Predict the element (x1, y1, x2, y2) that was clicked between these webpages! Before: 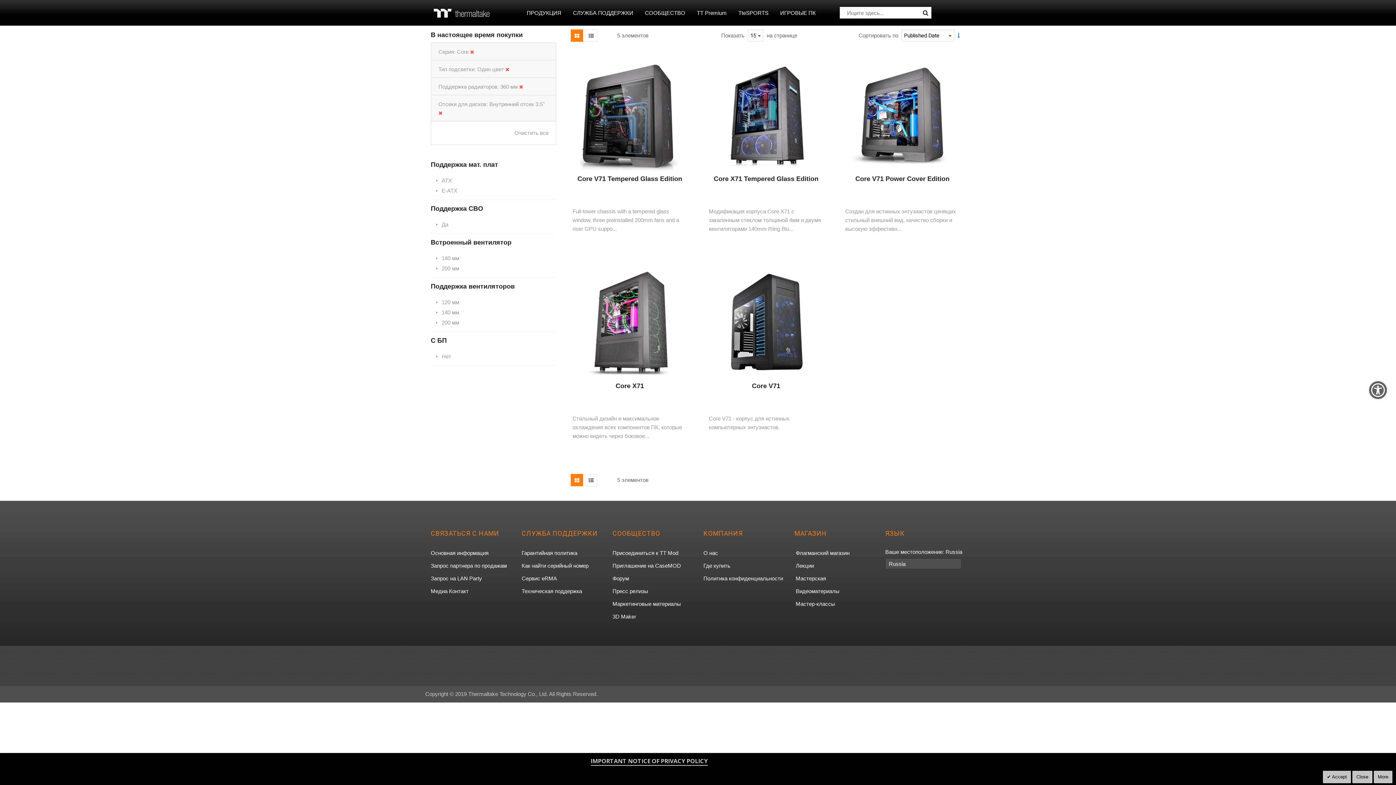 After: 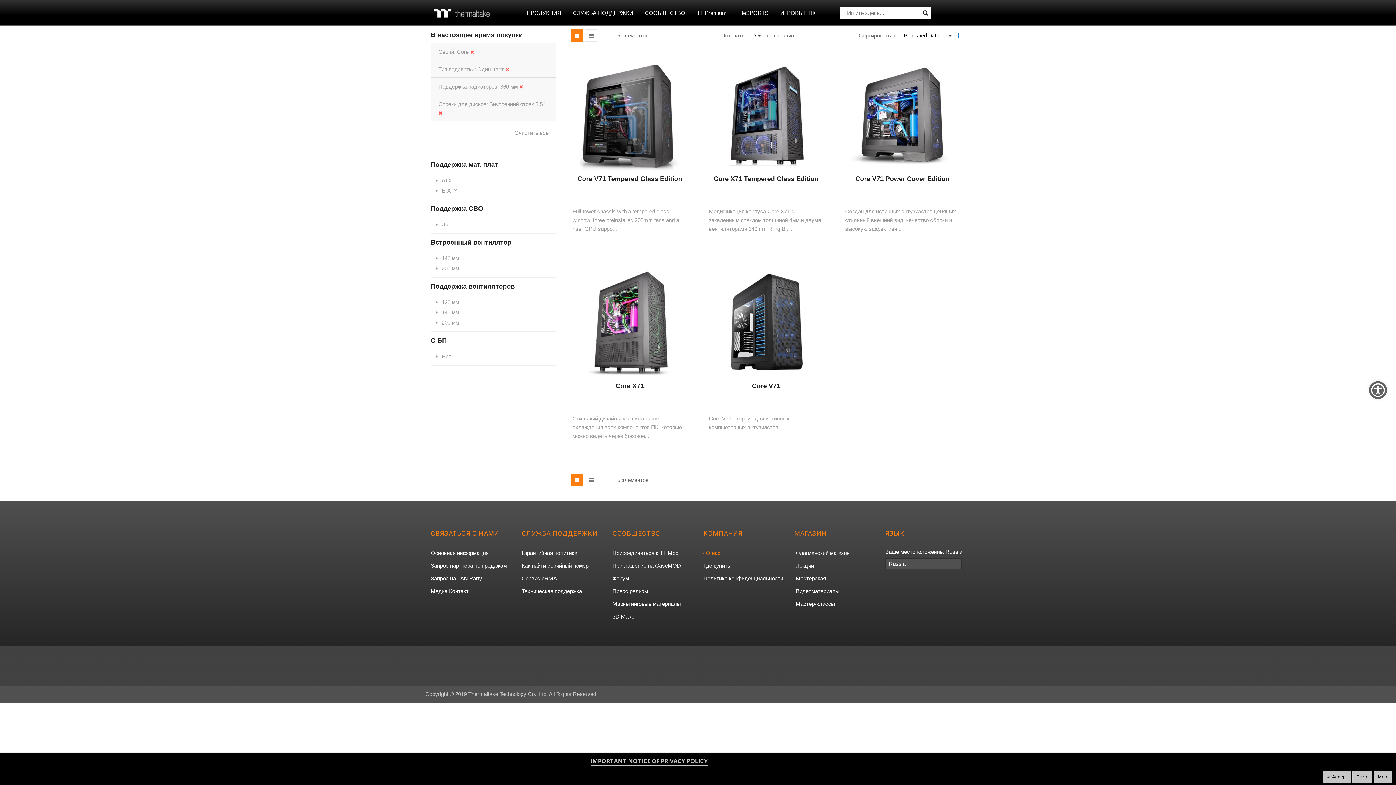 Action: bbox: (703, 547, 718, 558) label: О нас, открывается в новой вкладке